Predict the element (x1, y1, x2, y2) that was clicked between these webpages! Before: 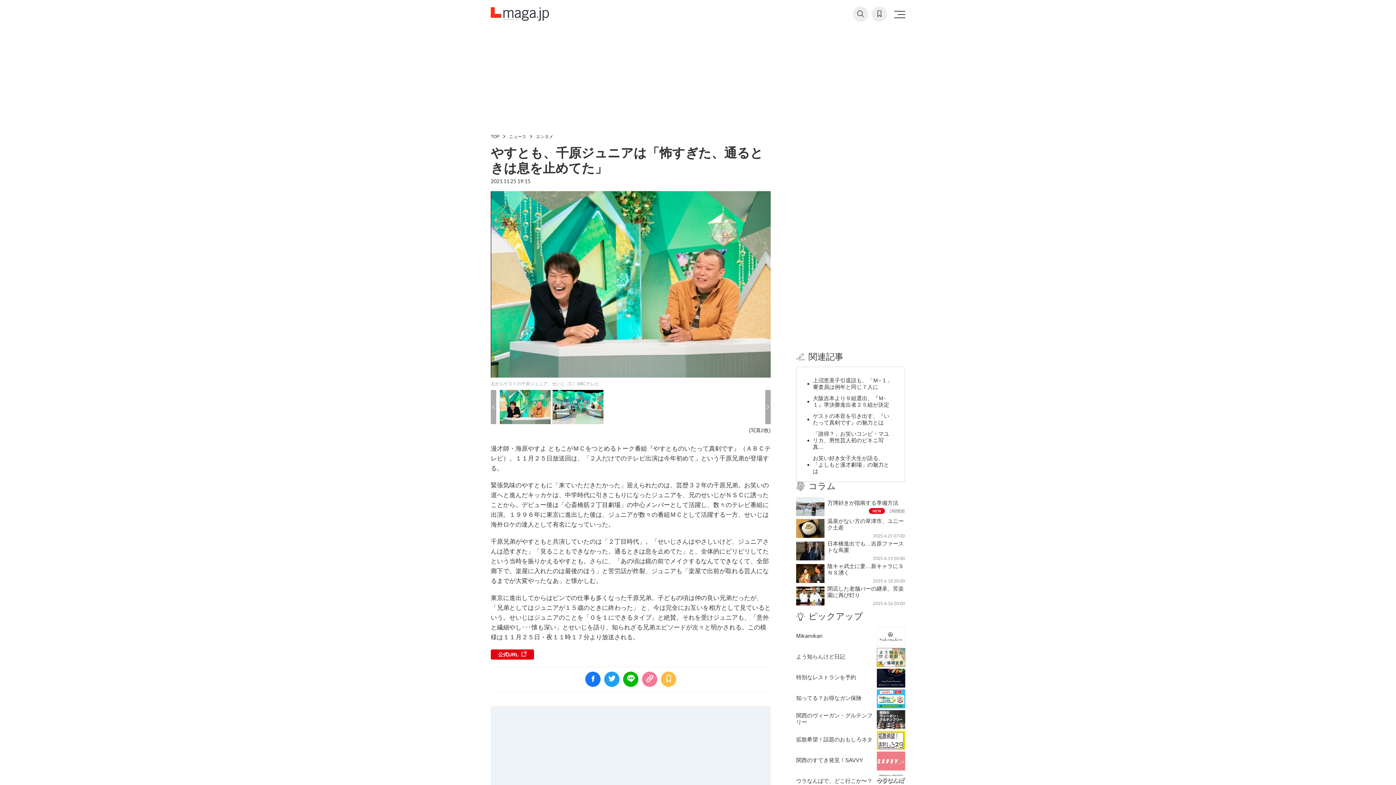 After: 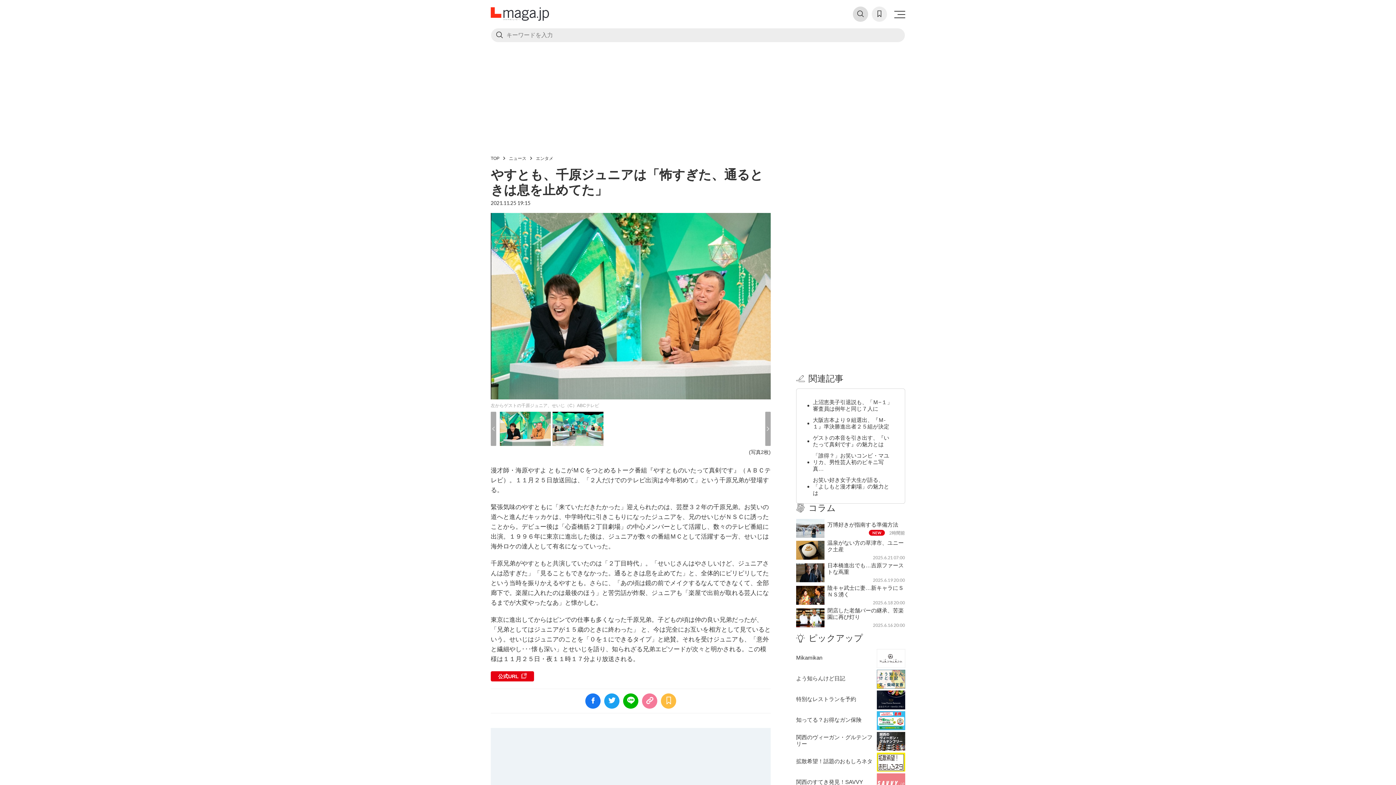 Action: bbox: (853, 6, 868, 21)